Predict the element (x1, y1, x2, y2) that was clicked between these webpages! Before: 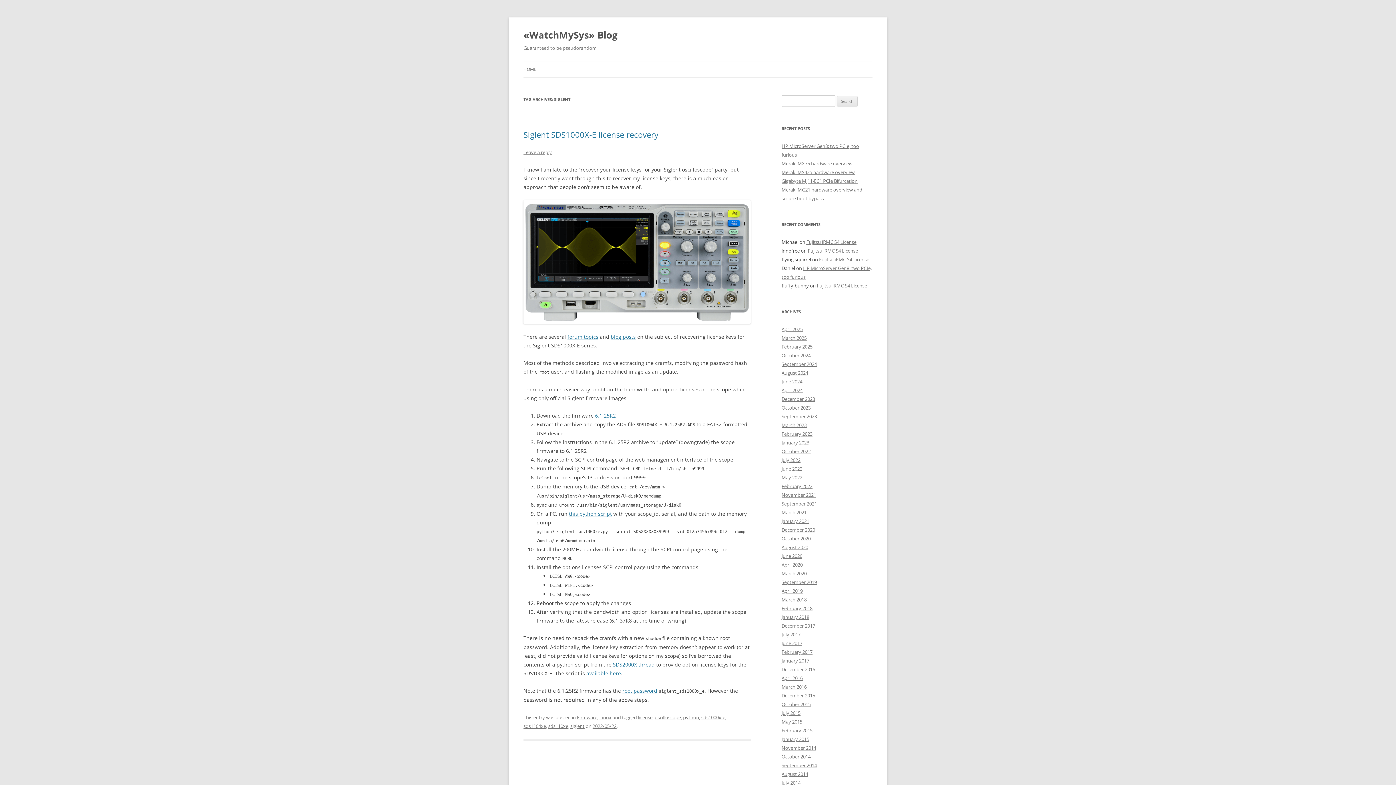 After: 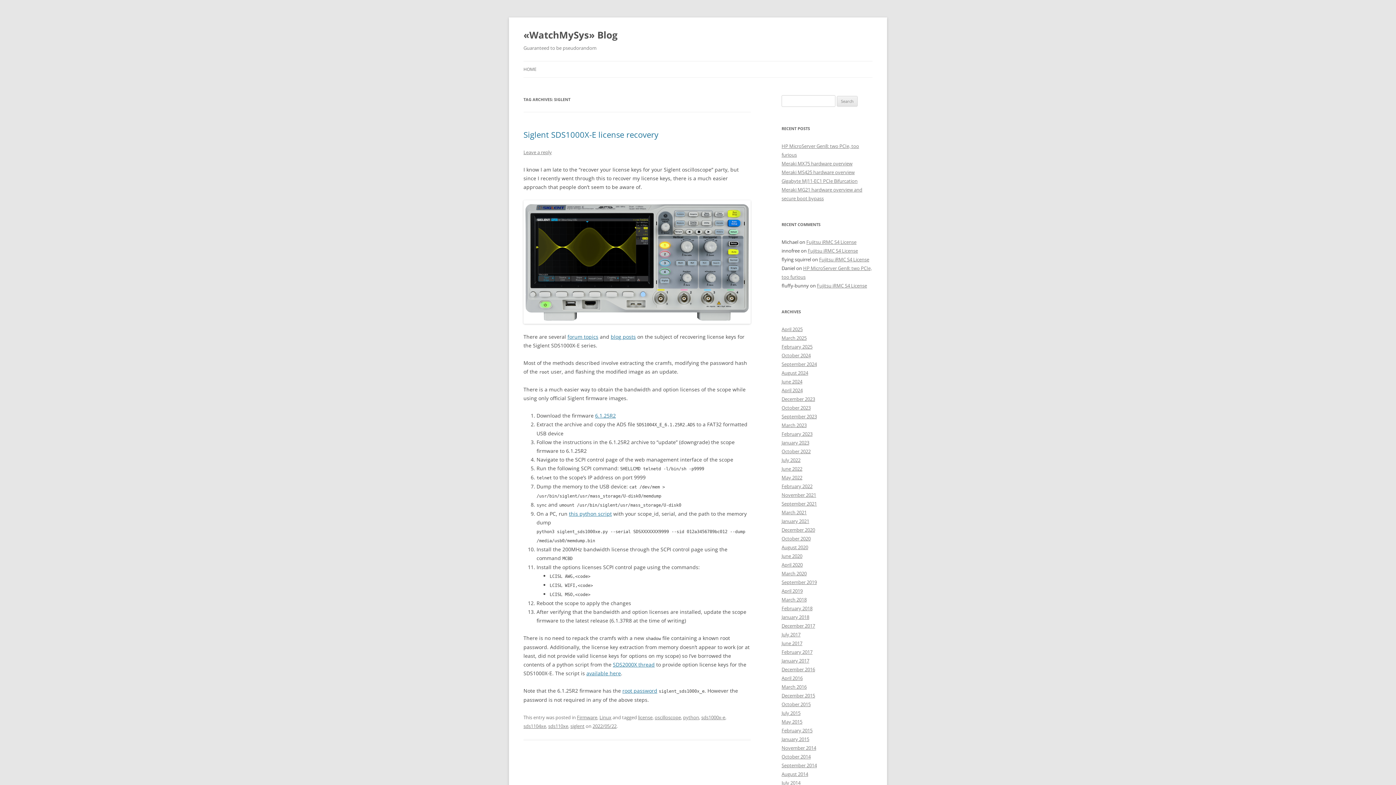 Action: label: siglent bbox: (570, 723, 584, 729)